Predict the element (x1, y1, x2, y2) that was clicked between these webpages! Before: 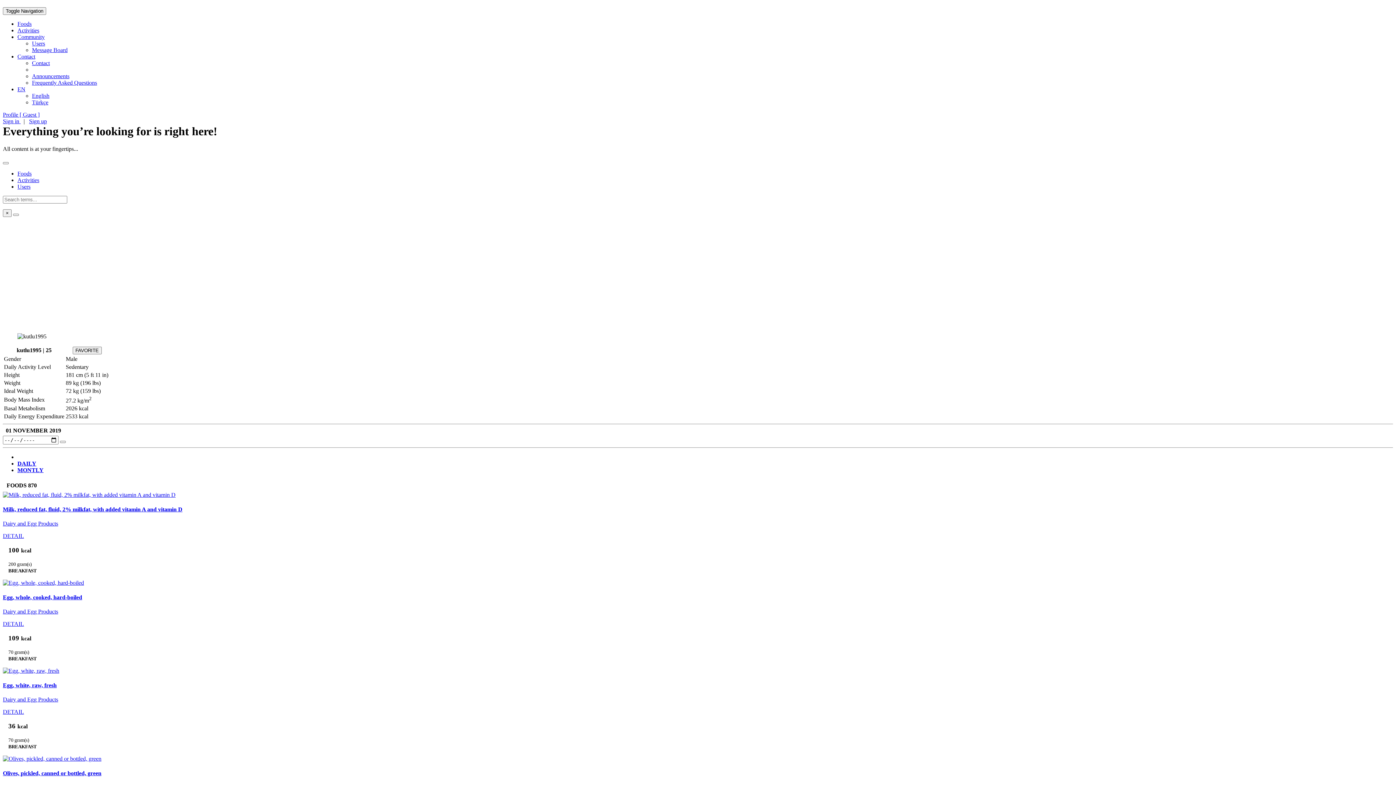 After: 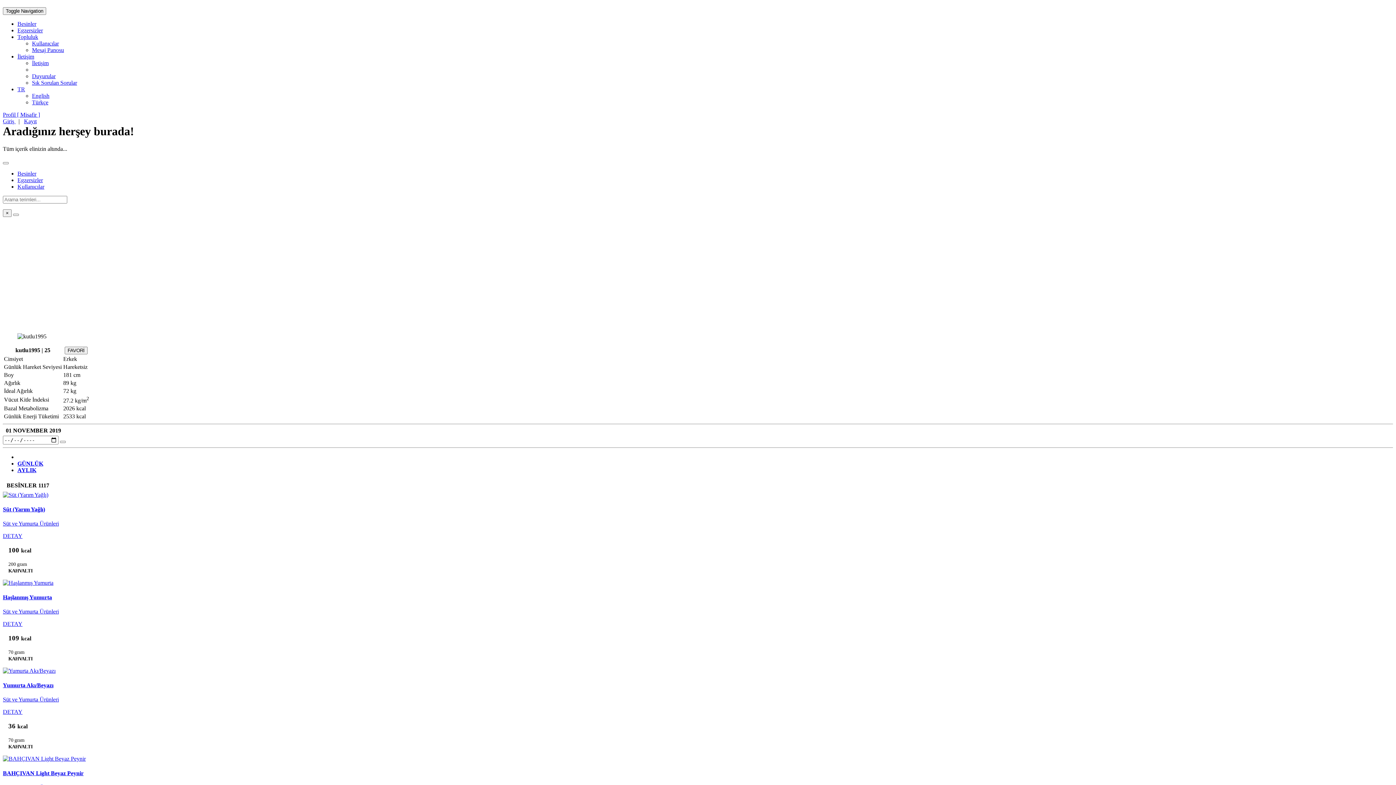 Action: bbox: (32, 99, 48, 105) label: Türkçe